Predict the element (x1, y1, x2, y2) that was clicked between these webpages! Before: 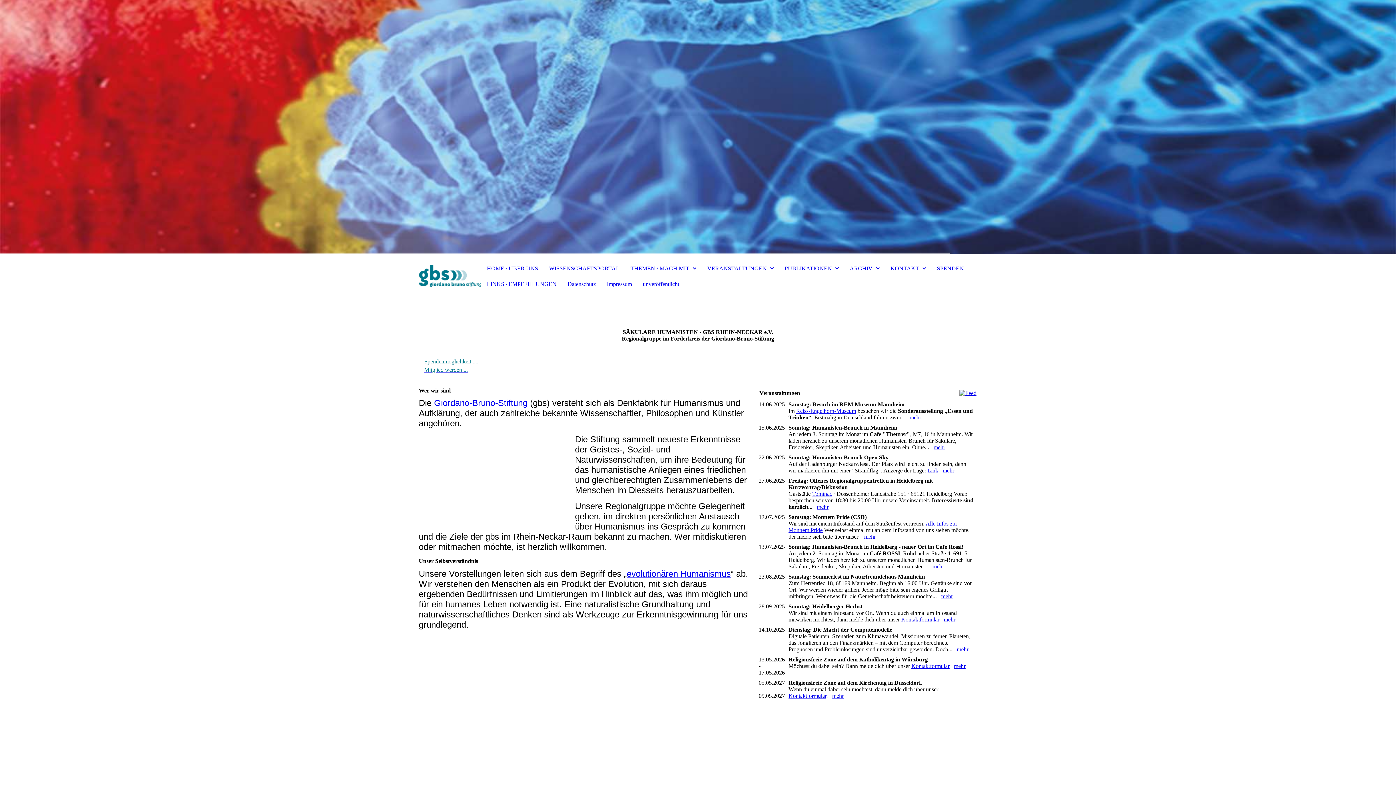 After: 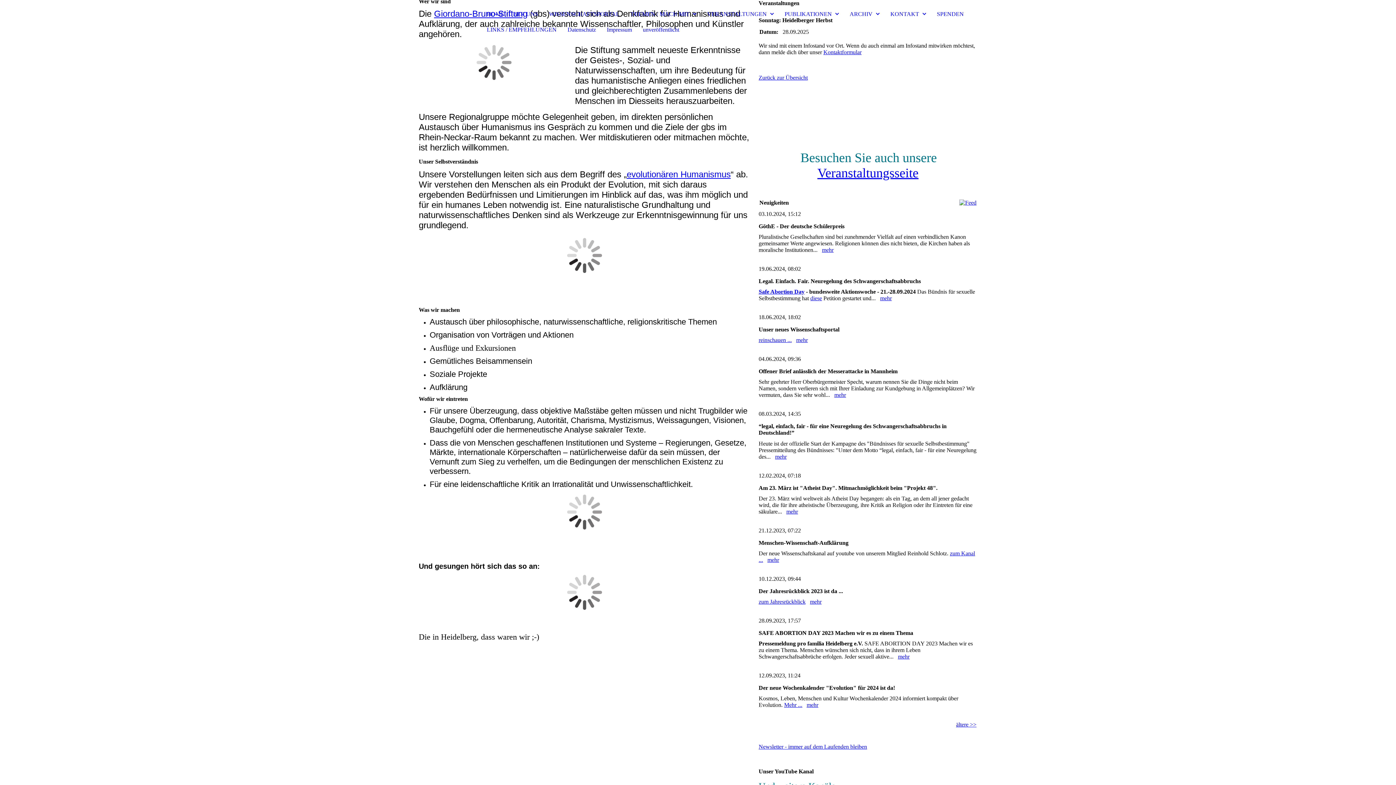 Action: bbox: (944, 616, 955, 622) label: mehr